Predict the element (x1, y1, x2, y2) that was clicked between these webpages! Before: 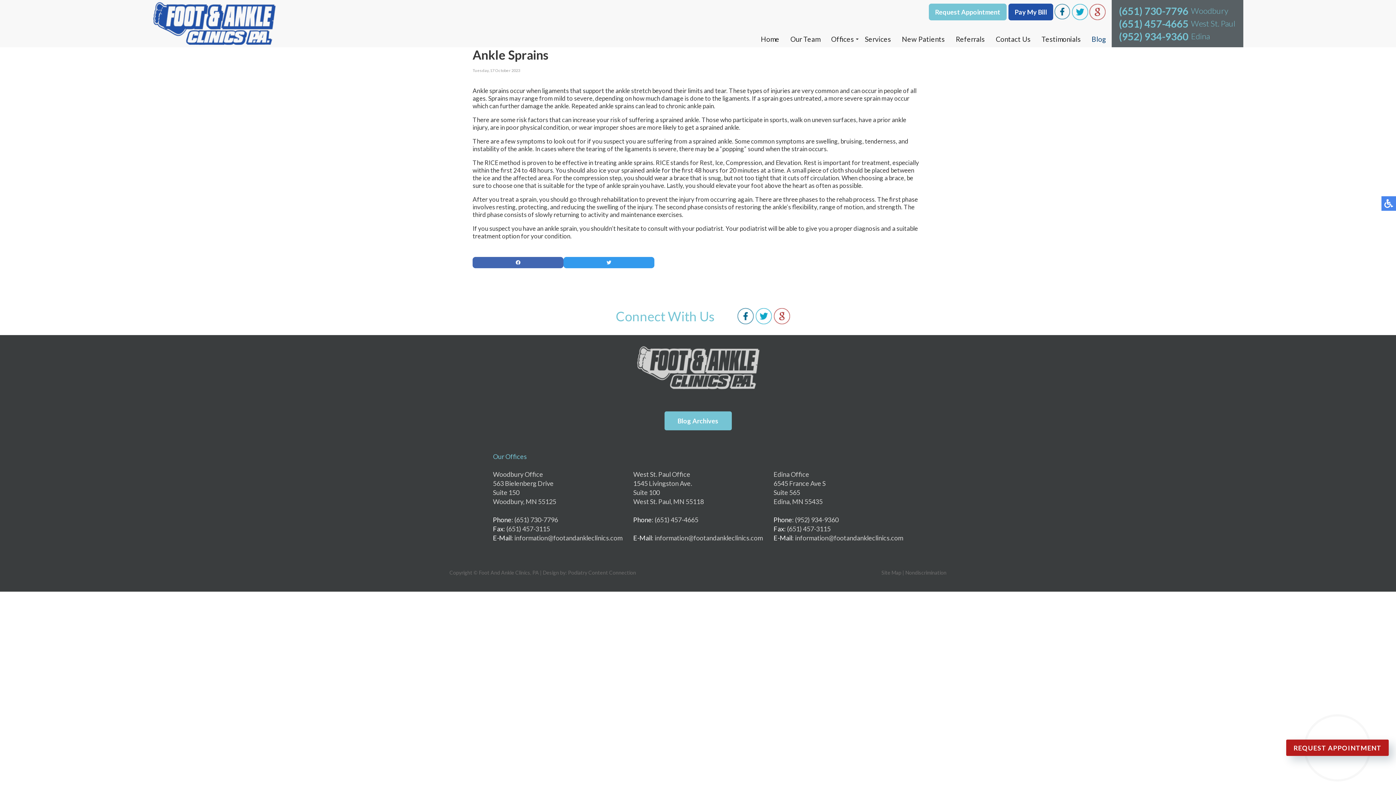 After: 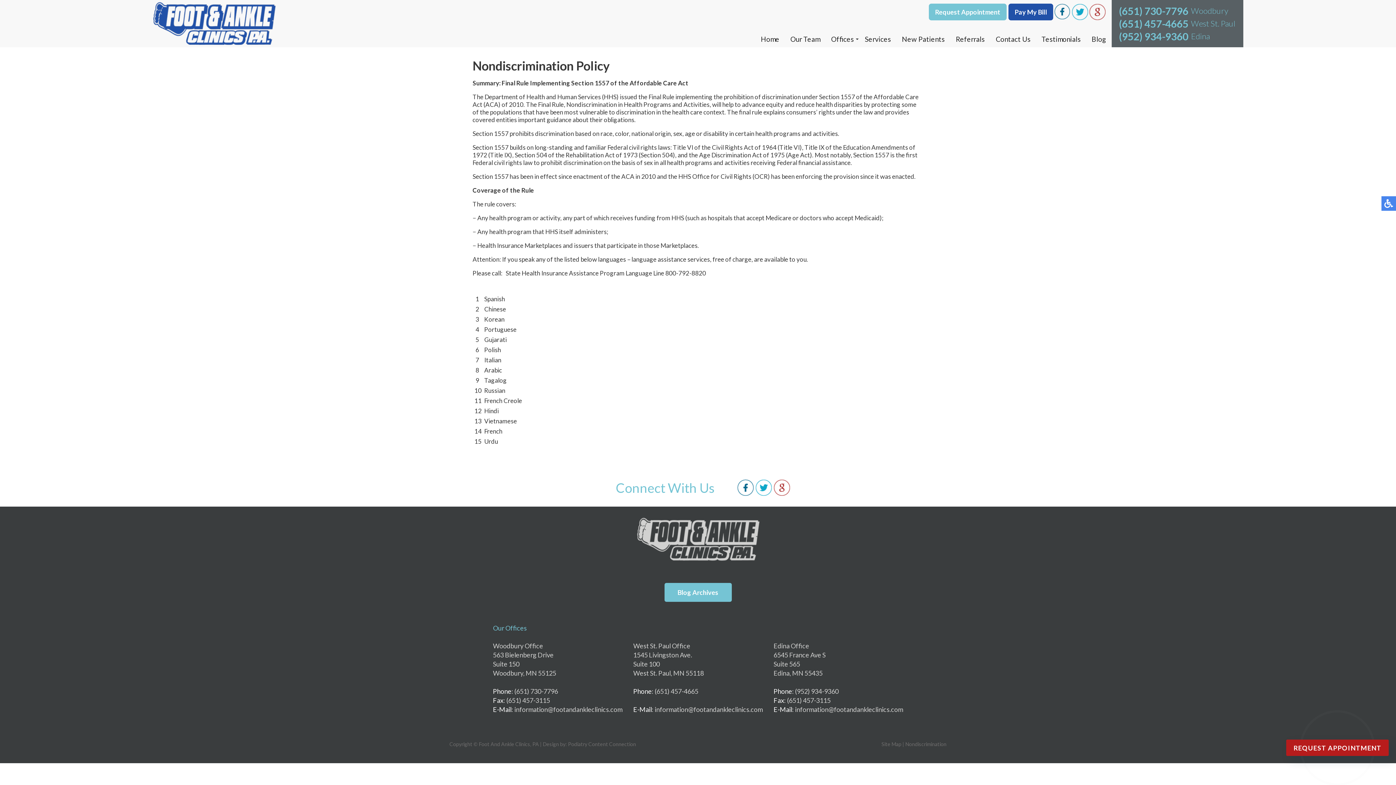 Action: label: Nondiscrimination bbox: (905, 569, 946, 575)